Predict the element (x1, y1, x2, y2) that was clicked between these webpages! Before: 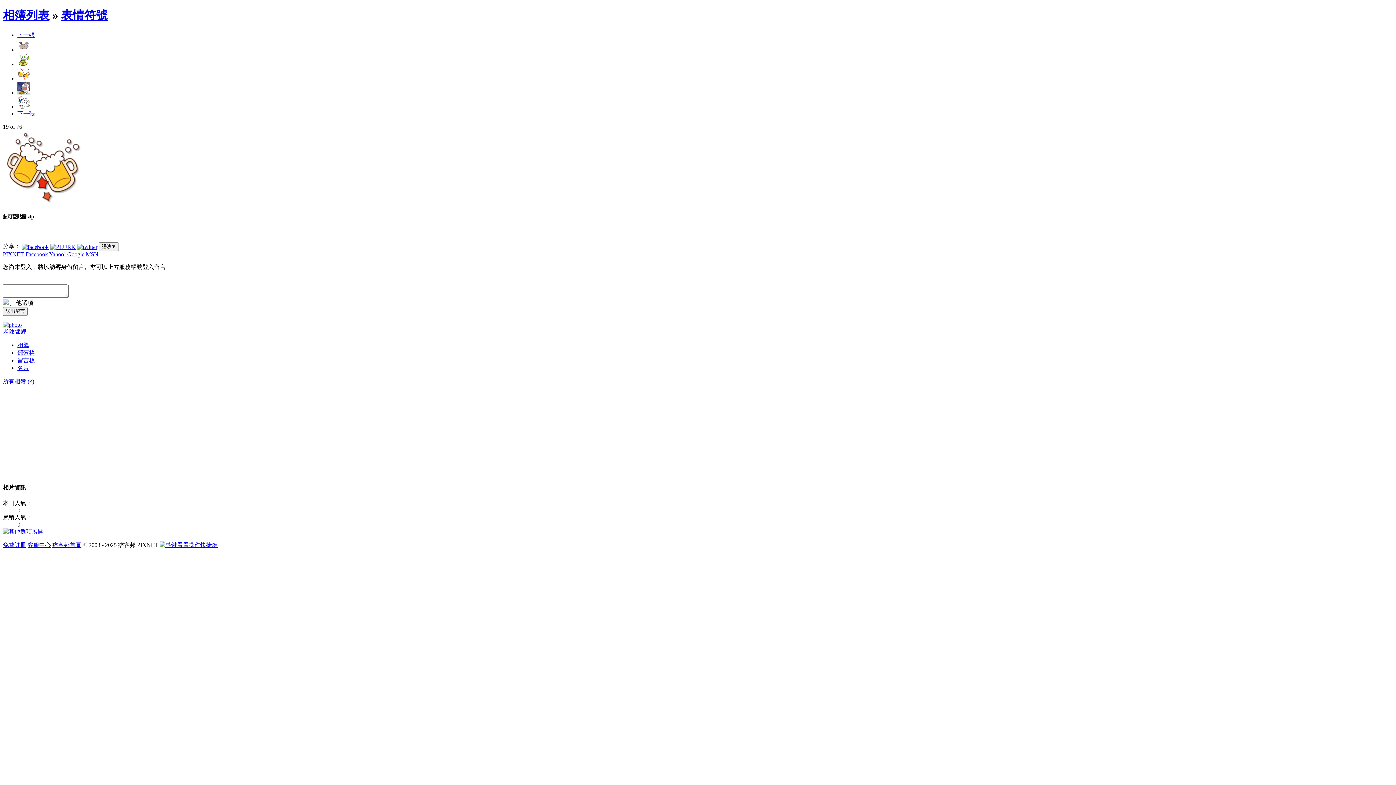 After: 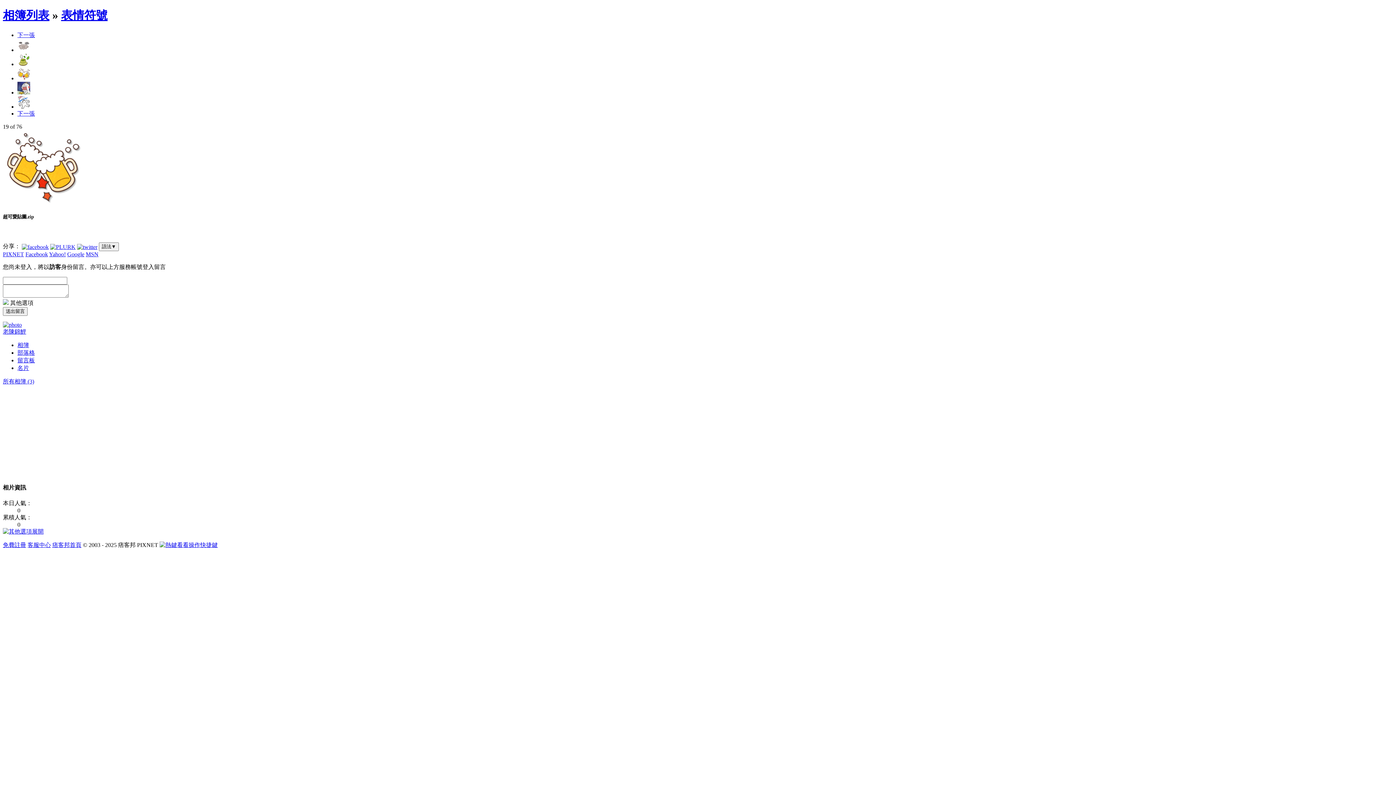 Action: bbox: (49, 251, 65, 257) label: Yahoo!